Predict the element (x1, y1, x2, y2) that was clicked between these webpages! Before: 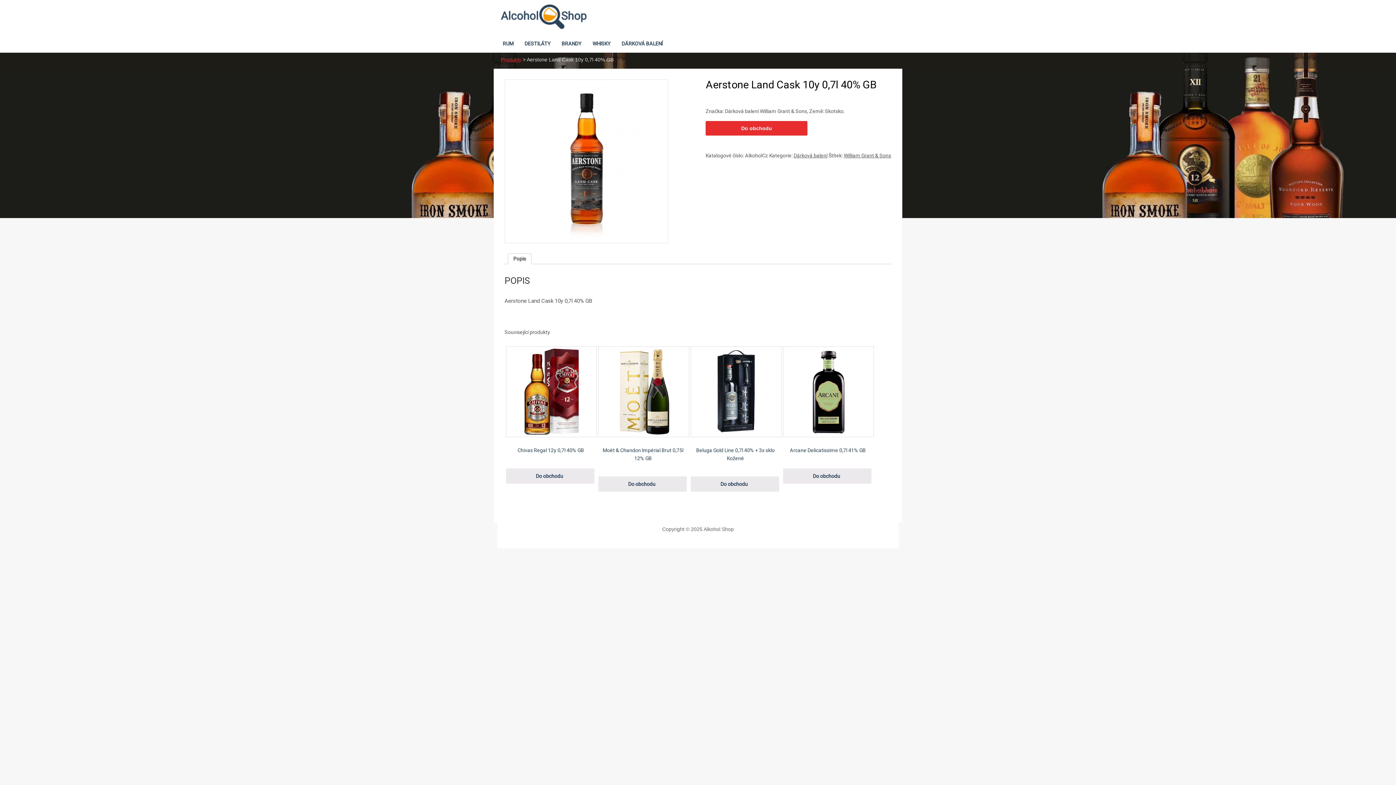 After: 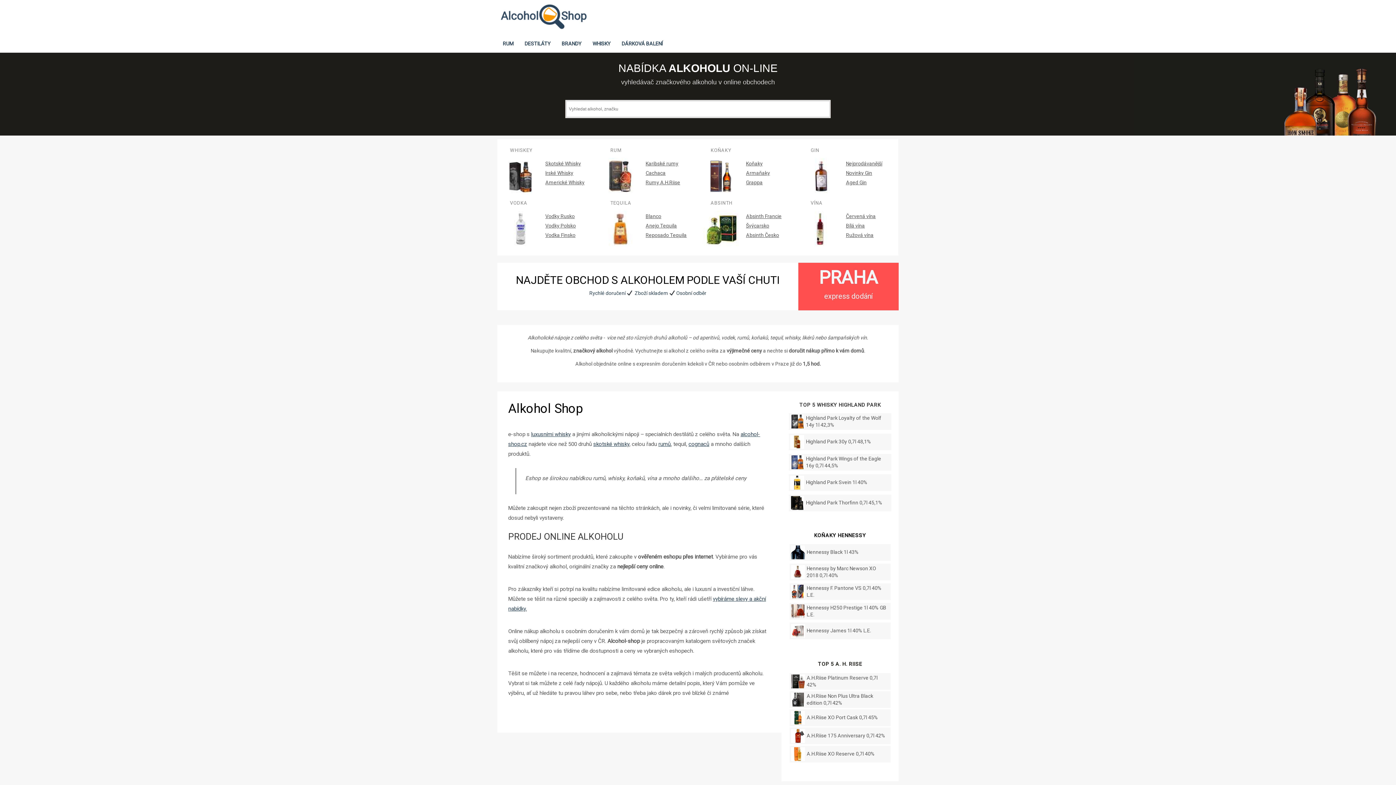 Action: bbox: (497, 0, 618, 30)